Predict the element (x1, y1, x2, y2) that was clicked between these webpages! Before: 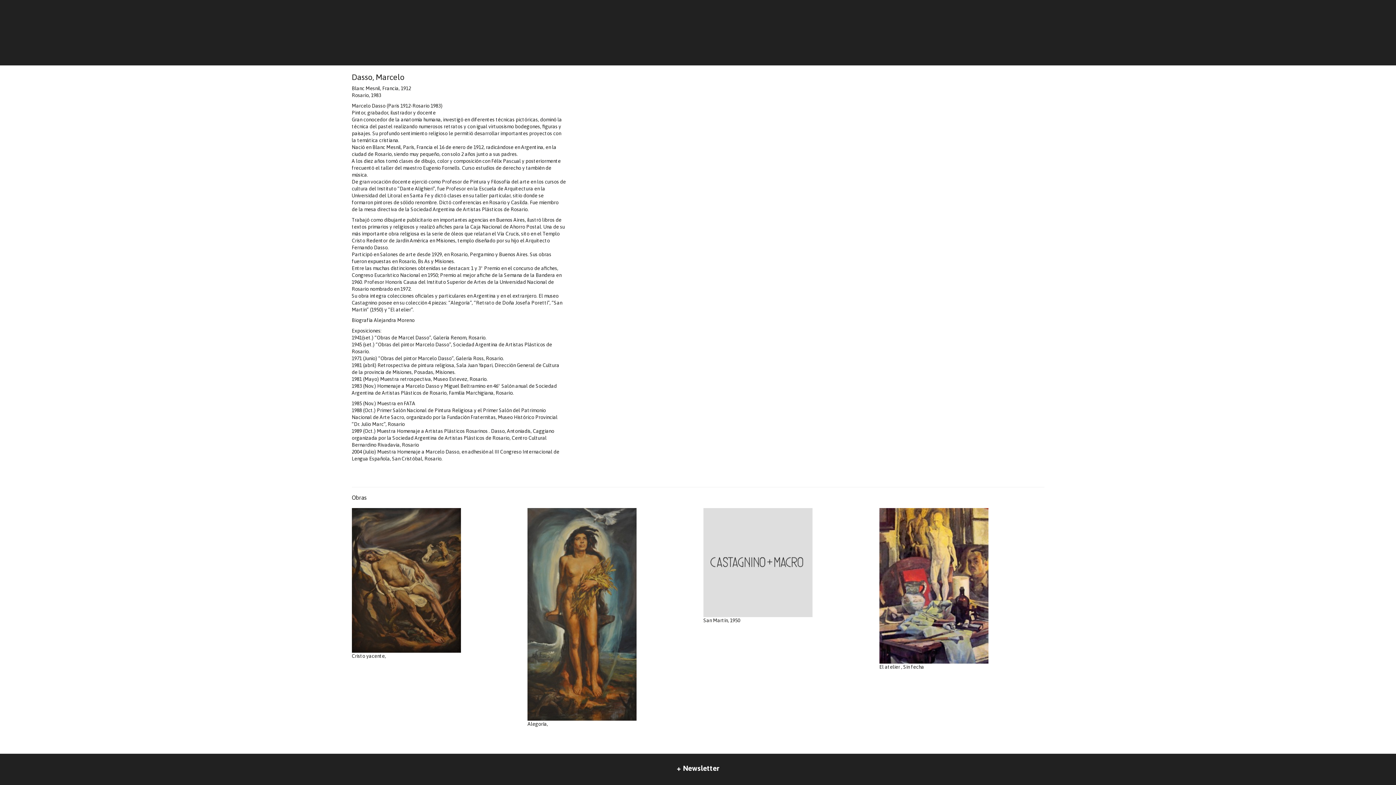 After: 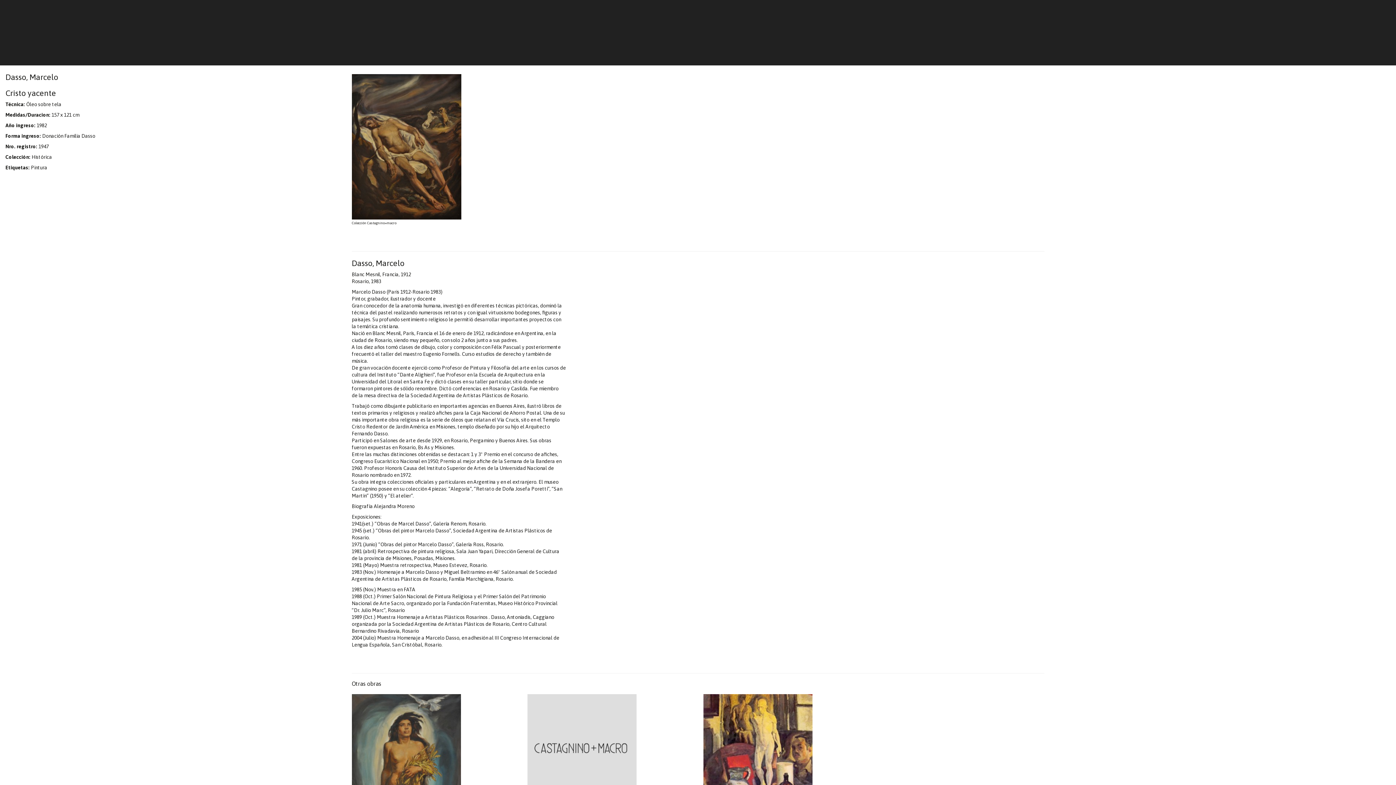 Action: label: Cristo yacente, bbox: (351, 508, 516, 659)